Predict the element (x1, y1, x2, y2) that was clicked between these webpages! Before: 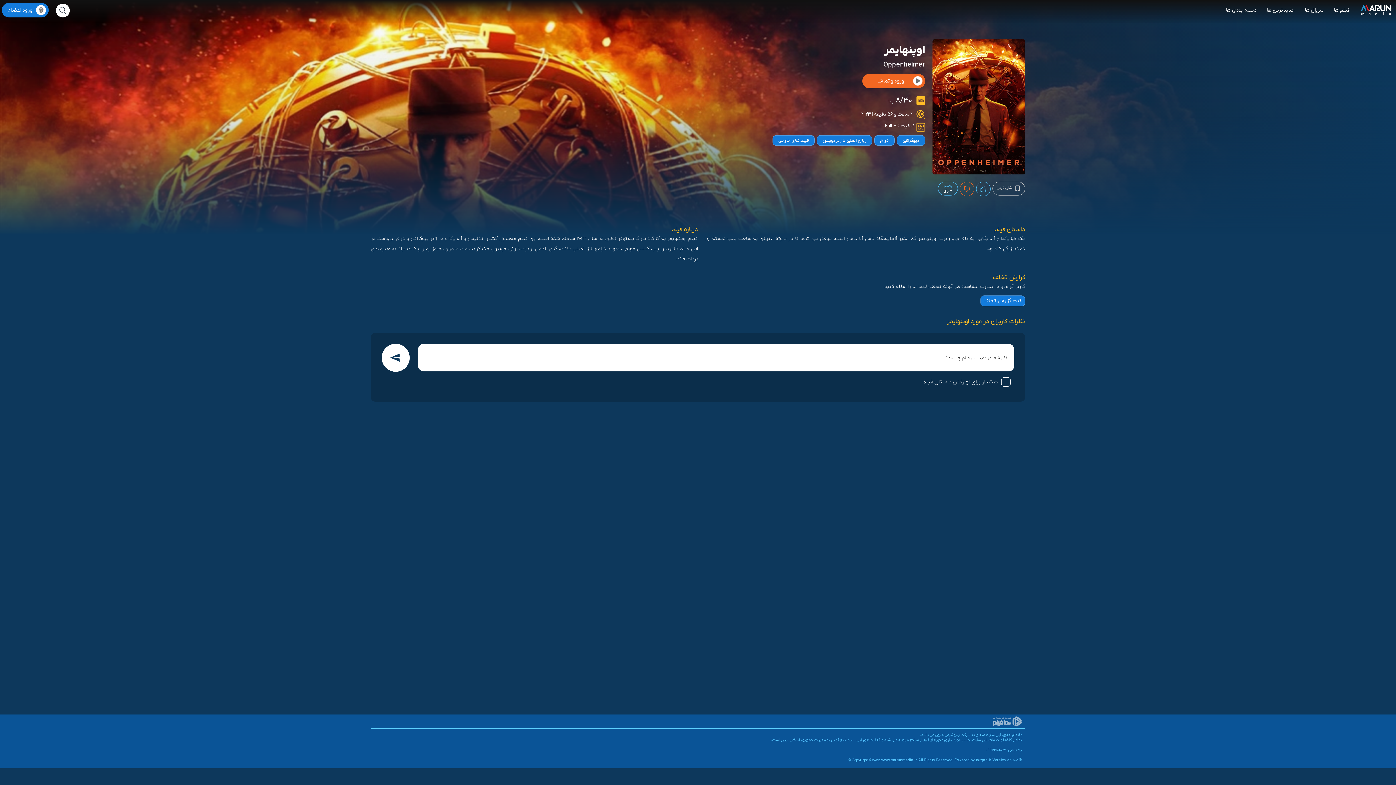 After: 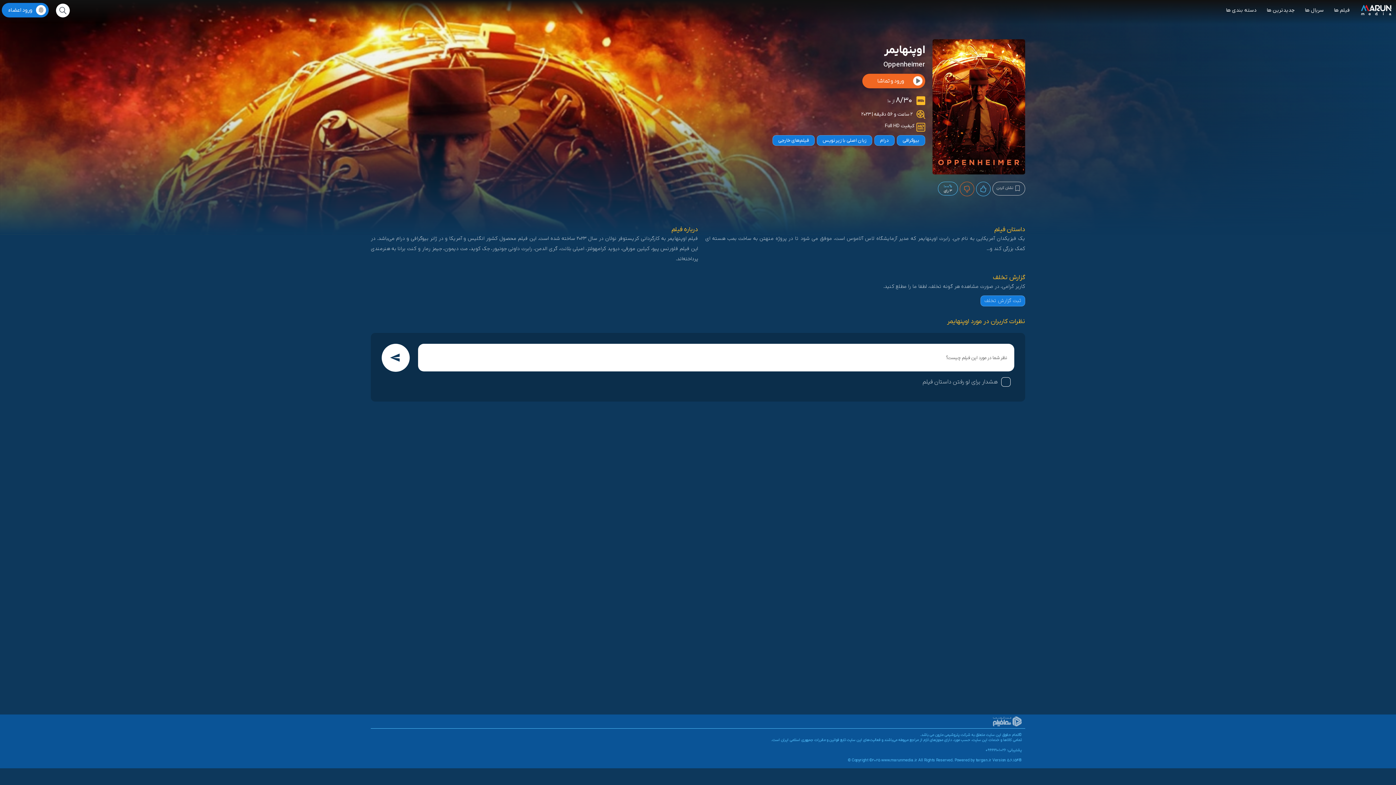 Action: bbox: (976, 758, 991, 763) label: targan.ir